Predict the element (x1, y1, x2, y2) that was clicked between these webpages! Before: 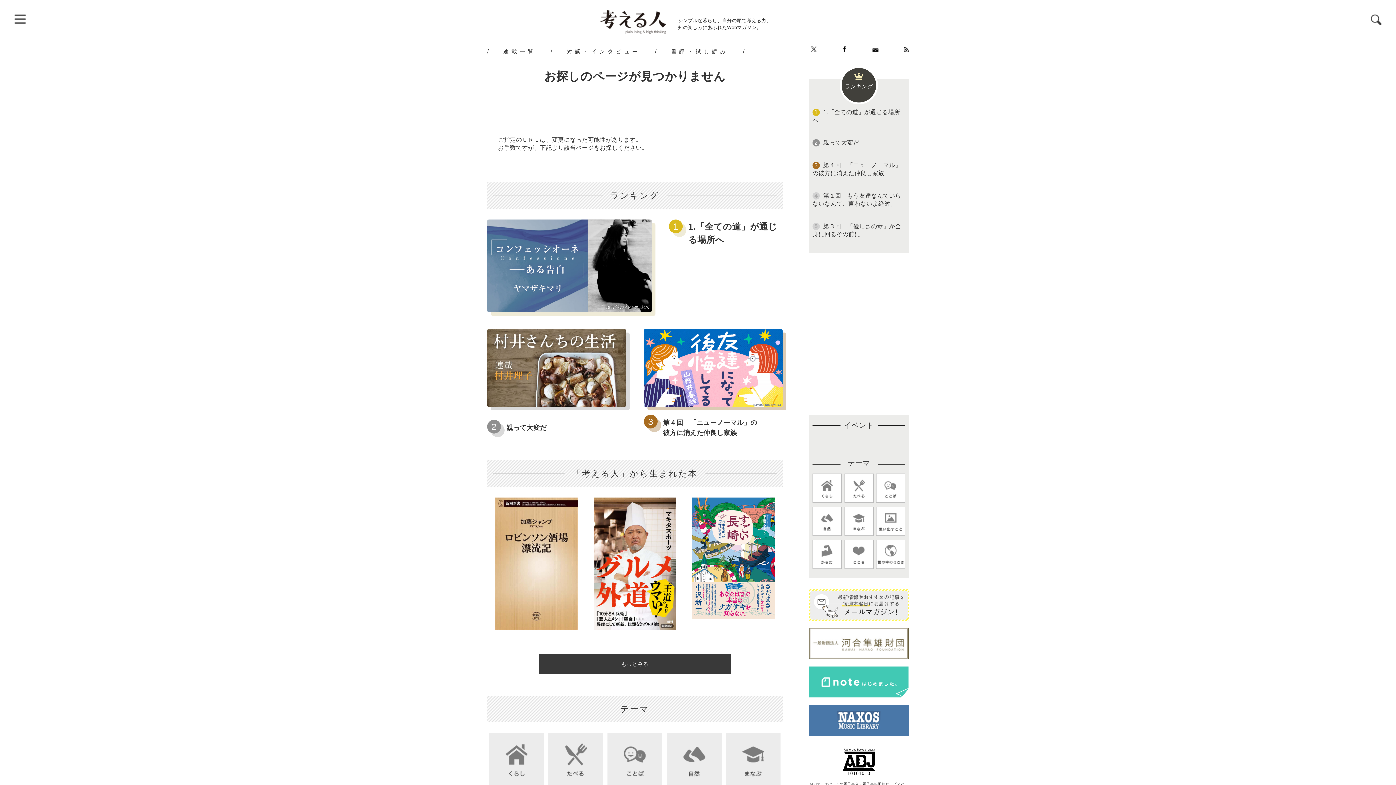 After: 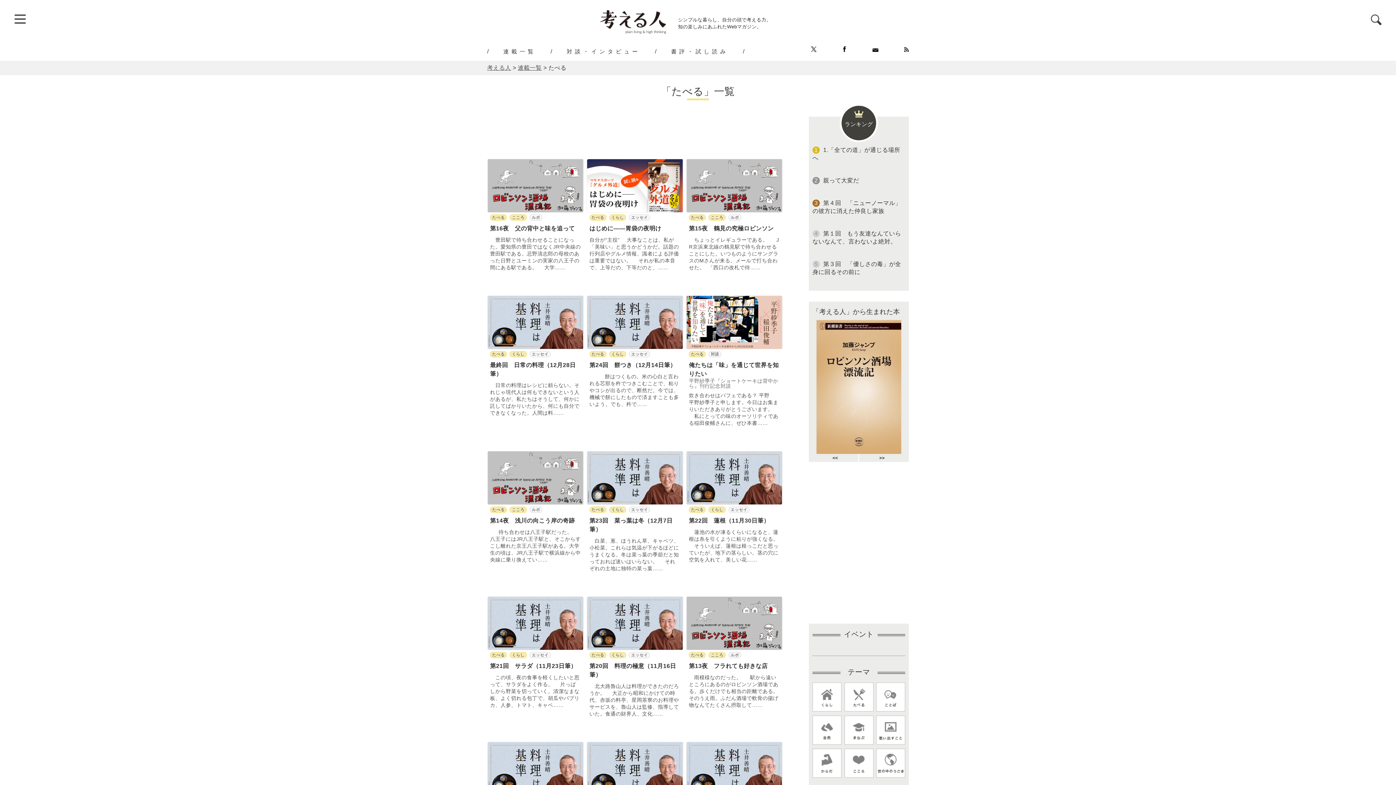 Action: bbox: (844, 497, 873, 504)